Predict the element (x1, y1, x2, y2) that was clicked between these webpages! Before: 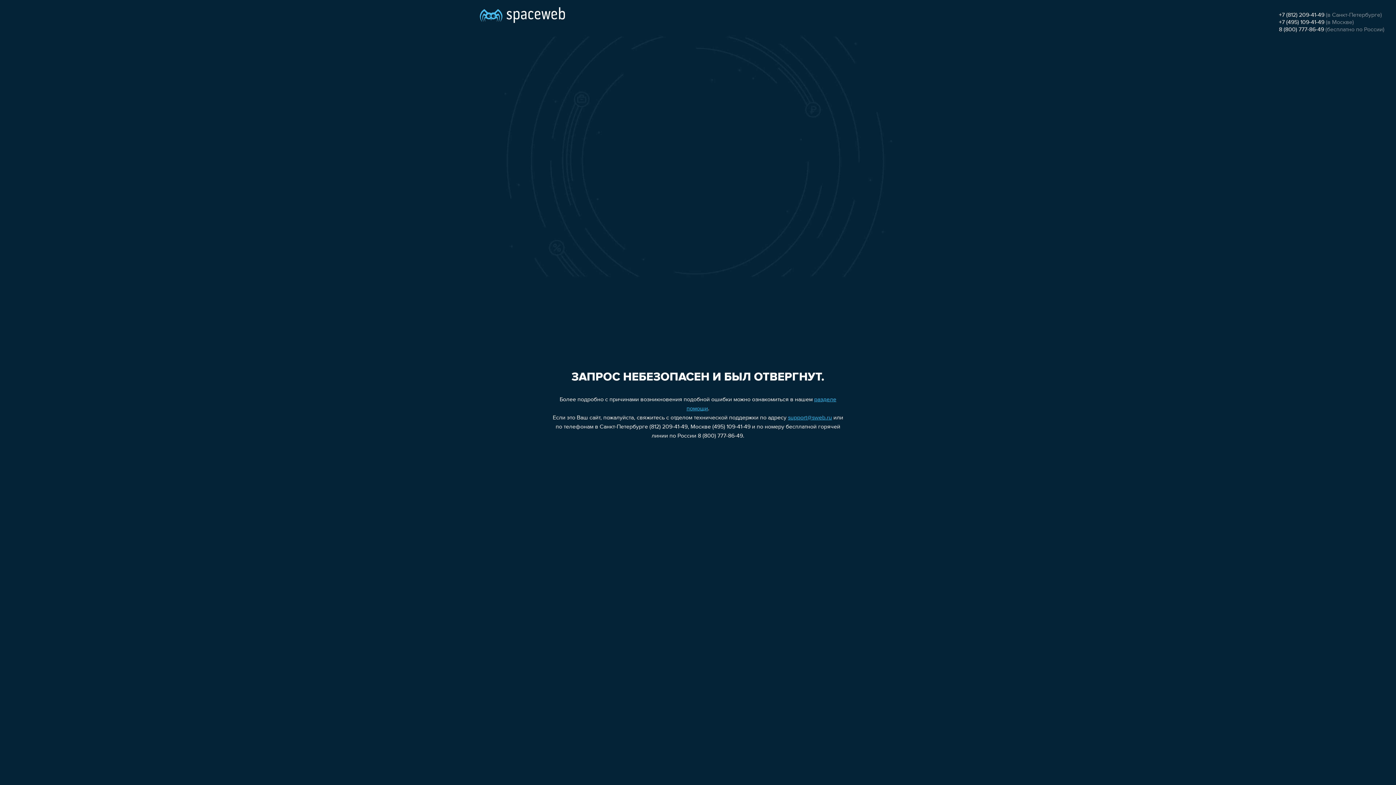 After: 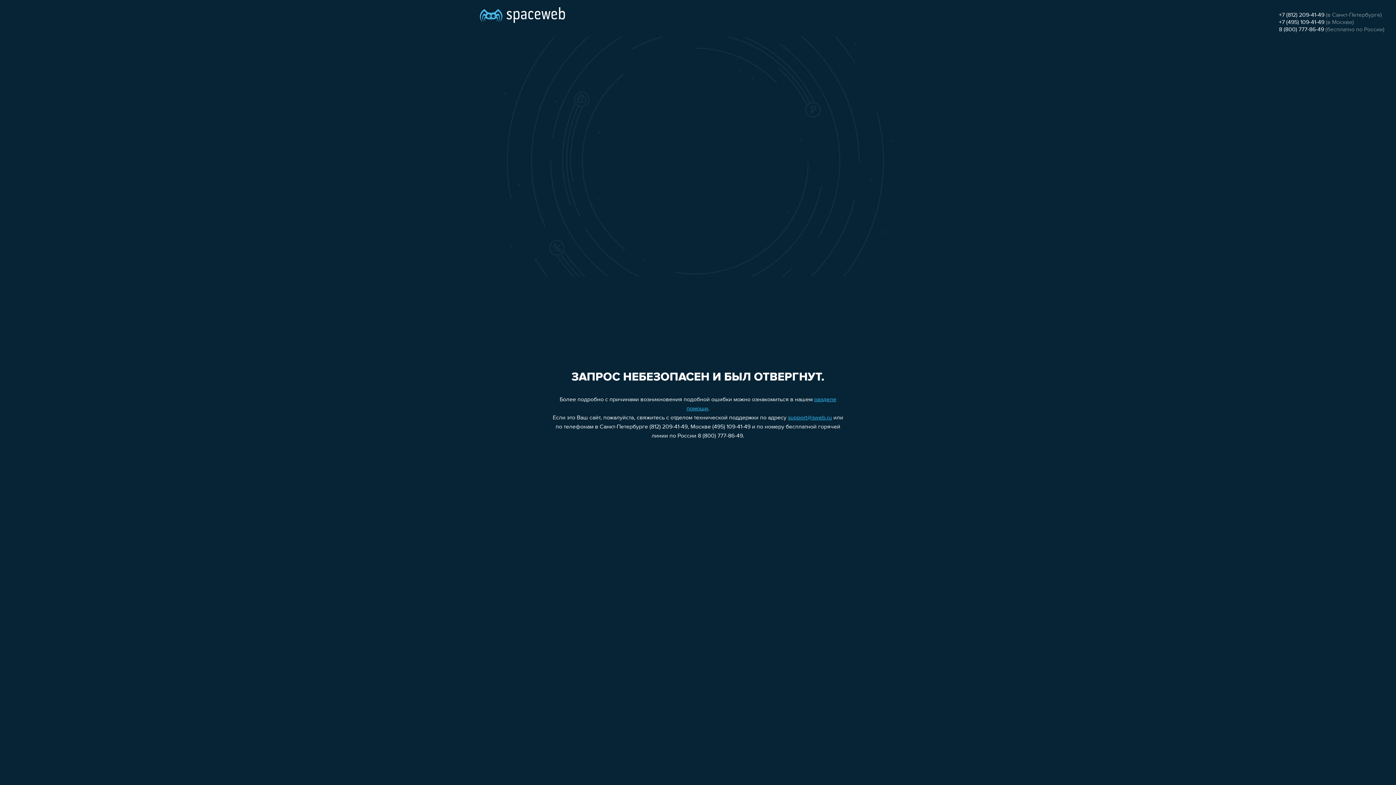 Action: bbox: (788, 415, 832, 421) label: support@sweb.ru